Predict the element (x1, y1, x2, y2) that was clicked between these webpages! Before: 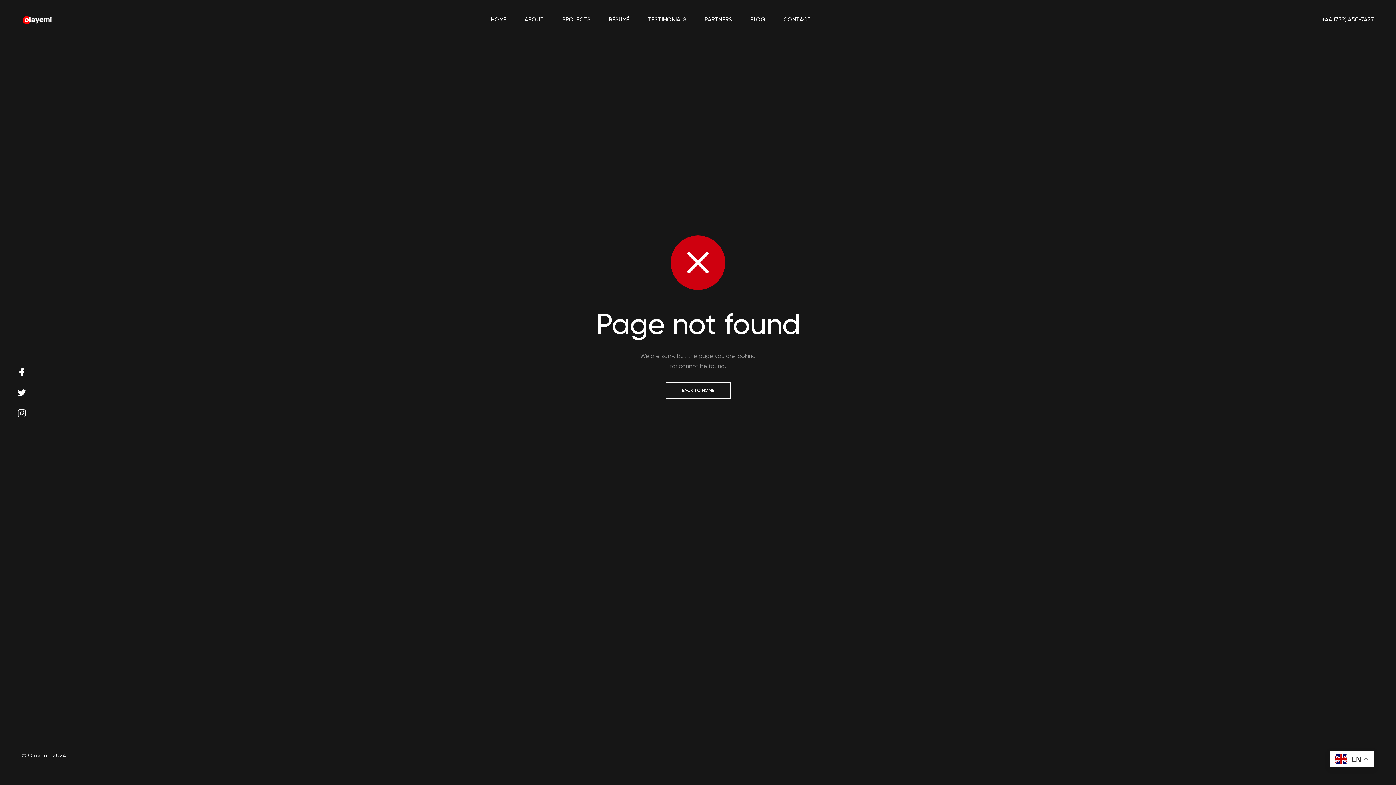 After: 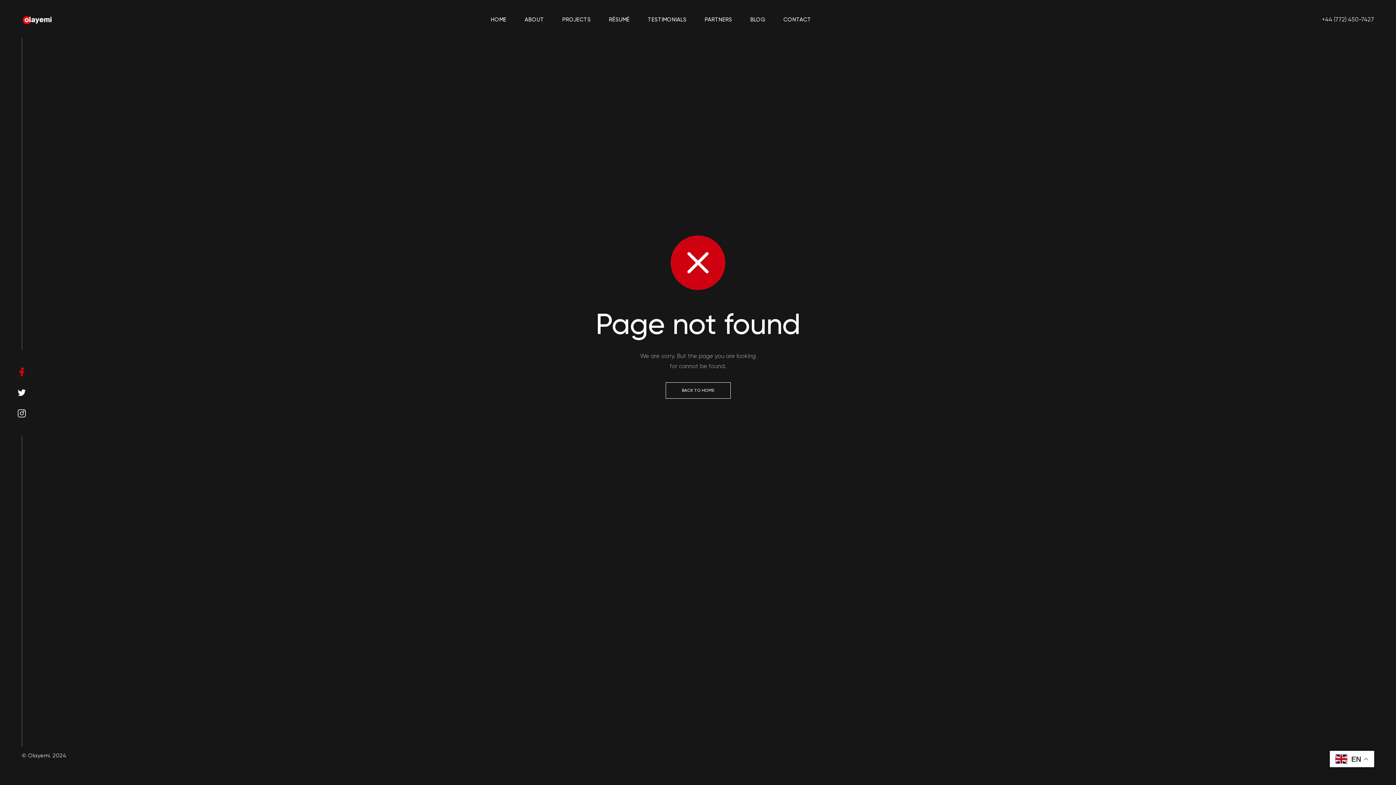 Action: bbox: (17, 368, 25, 376)